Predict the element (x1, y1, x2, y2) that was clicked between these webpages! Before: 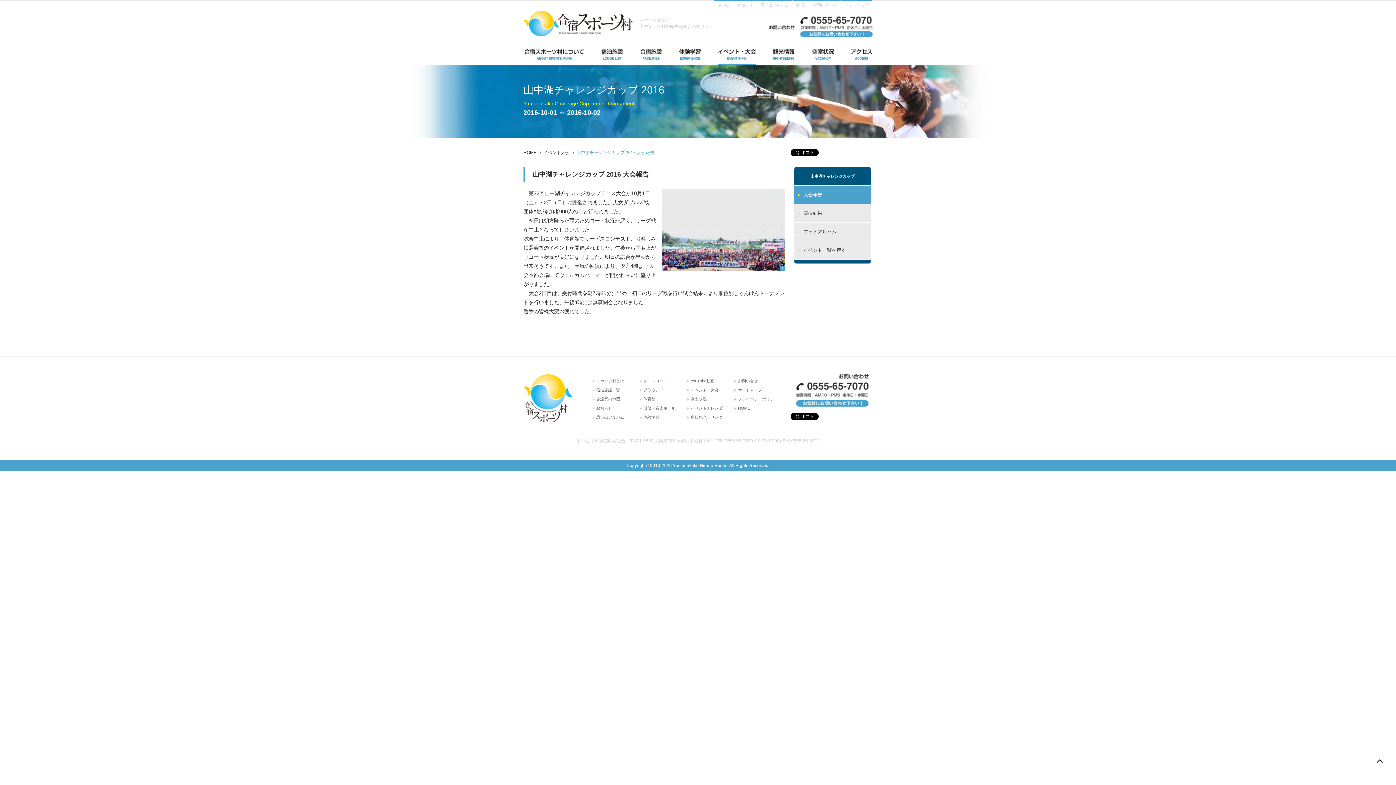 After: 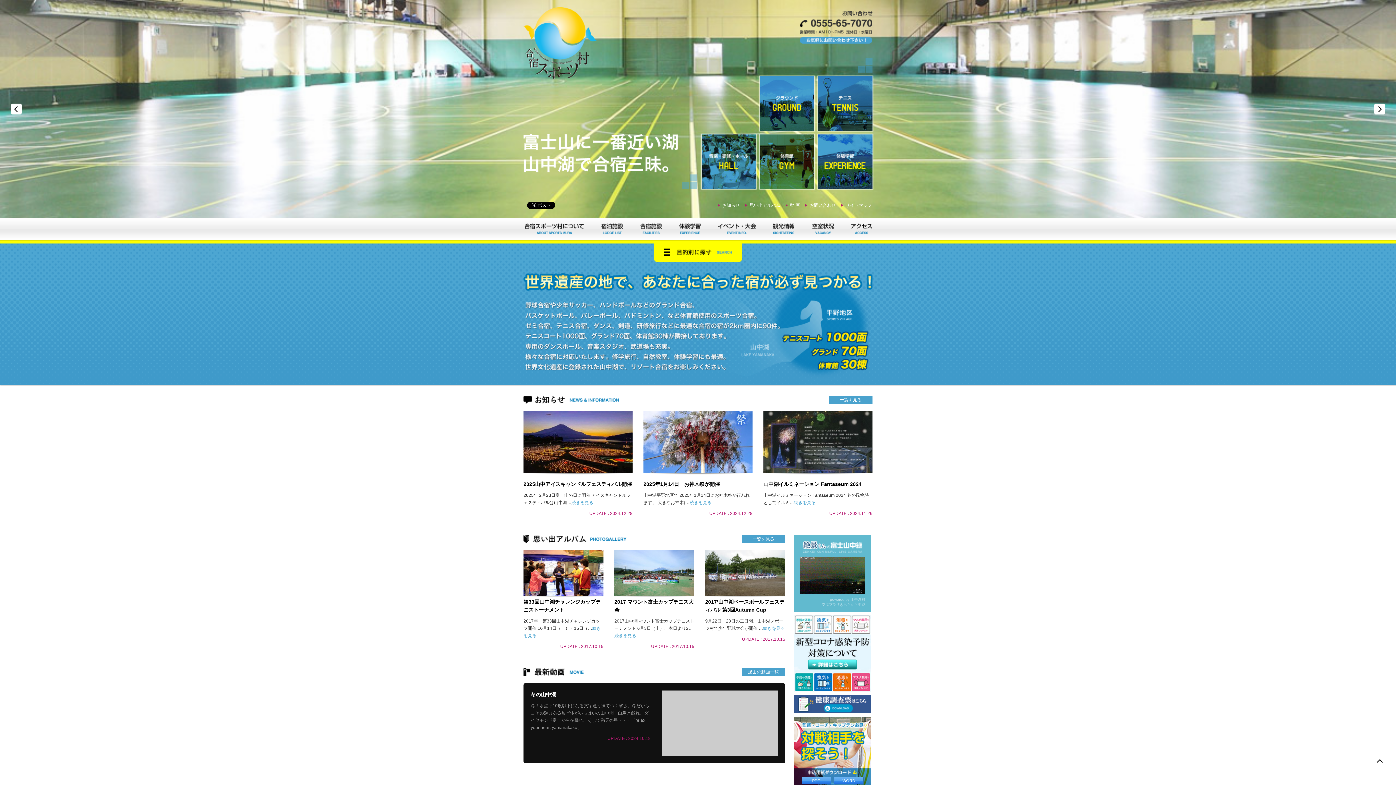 Action: label: HOME bbox: (734, 404, 778, 413)